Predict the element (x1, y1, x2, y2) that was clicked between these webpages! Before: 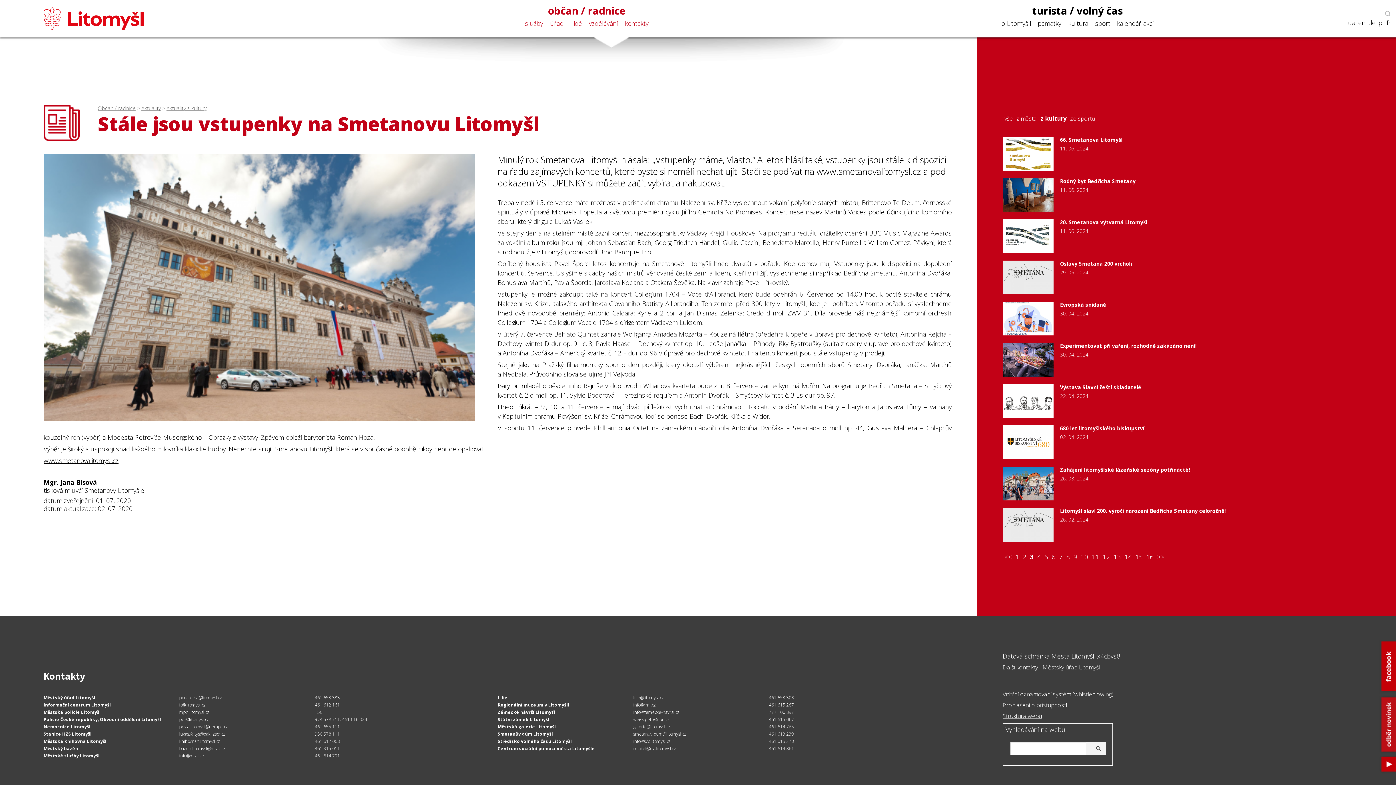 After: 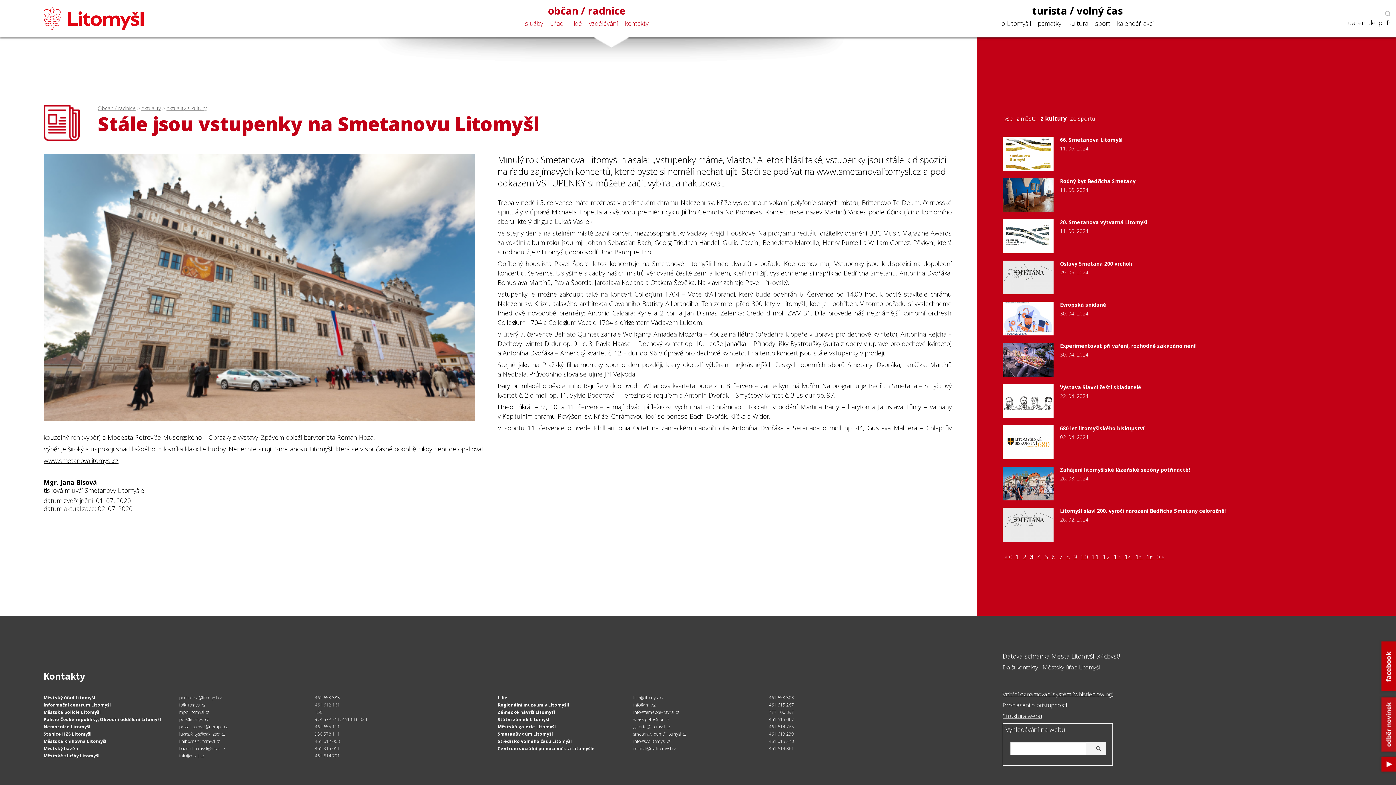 Action: bbox: (314, 702, 339, 708) label: 461 612 161